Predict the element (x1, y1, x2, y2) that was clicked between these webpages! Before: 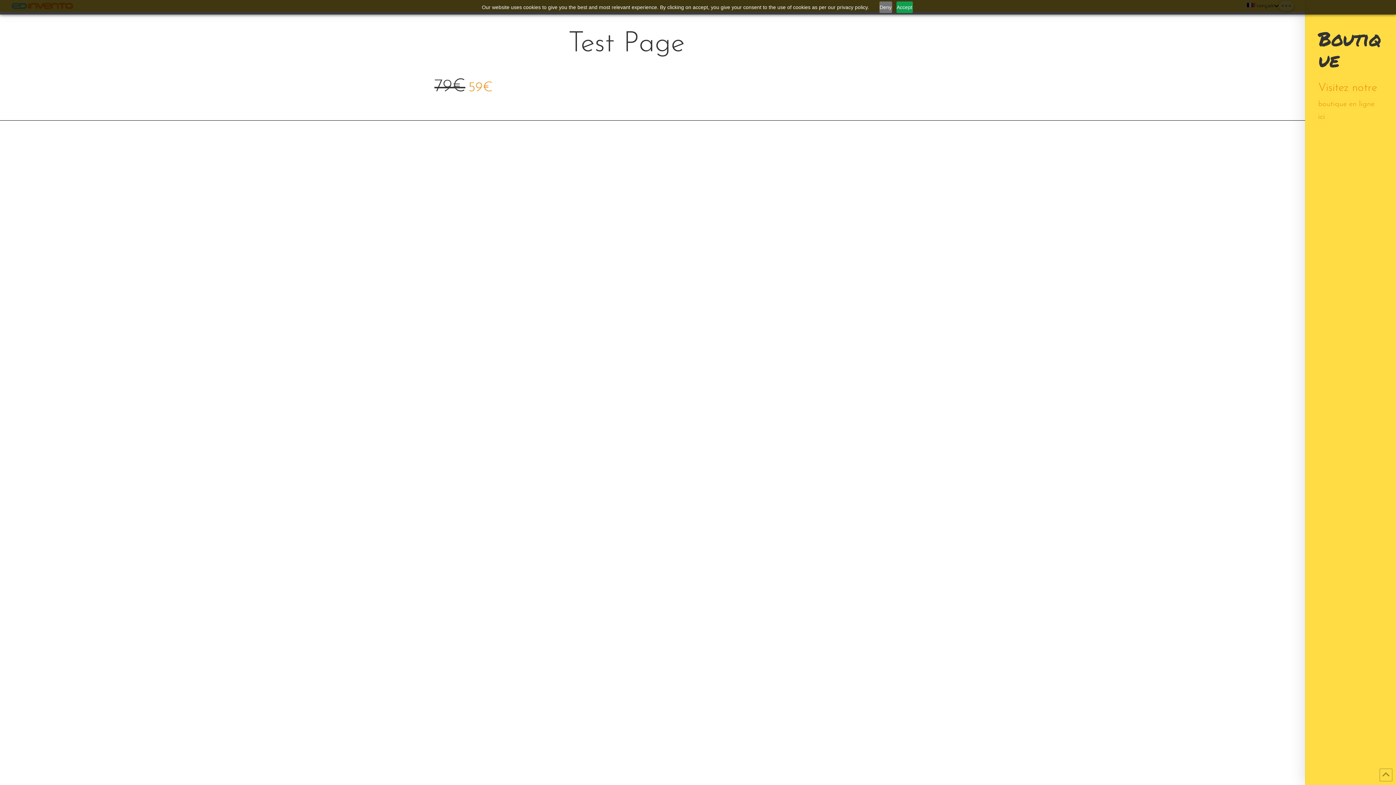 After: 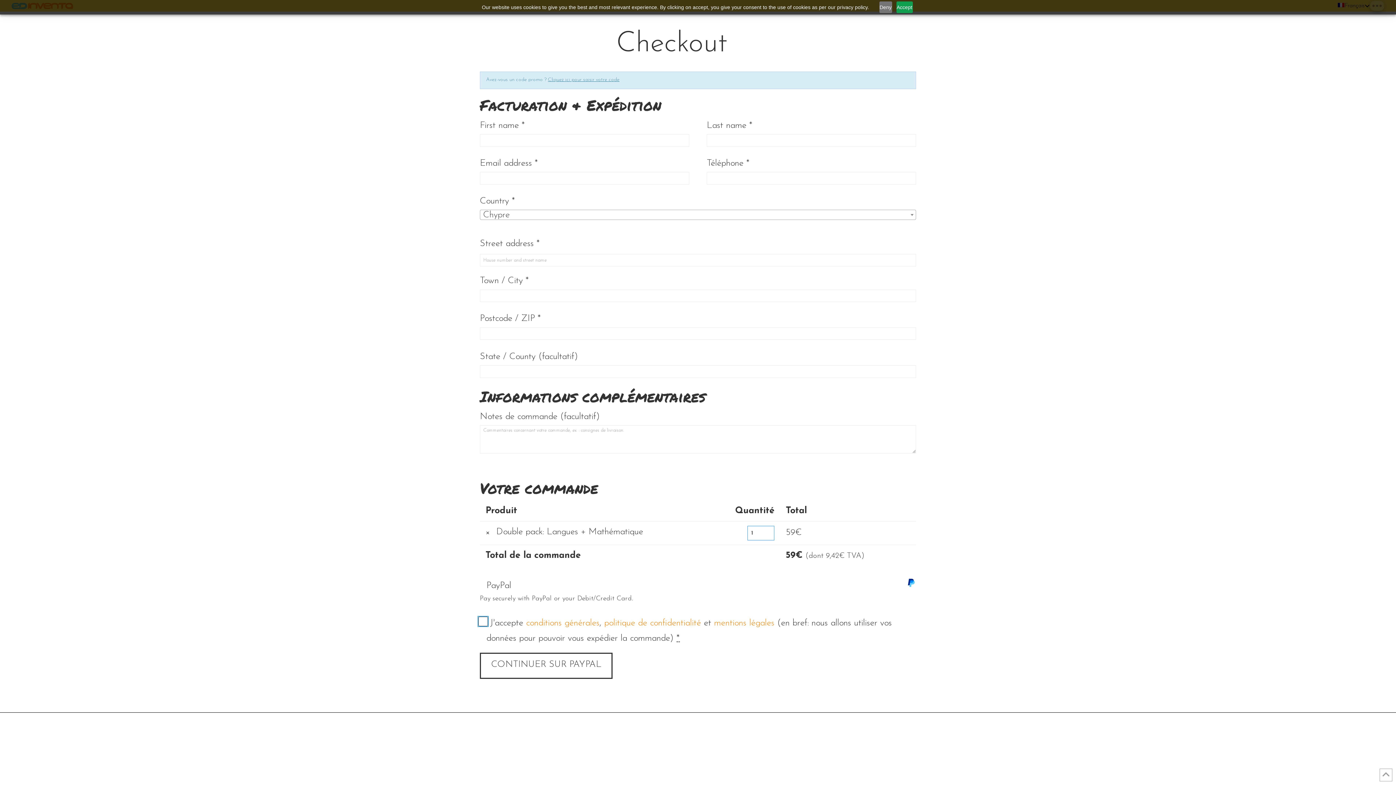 Action: label: Boutique bbox: (1318, 24, 1381, 73)